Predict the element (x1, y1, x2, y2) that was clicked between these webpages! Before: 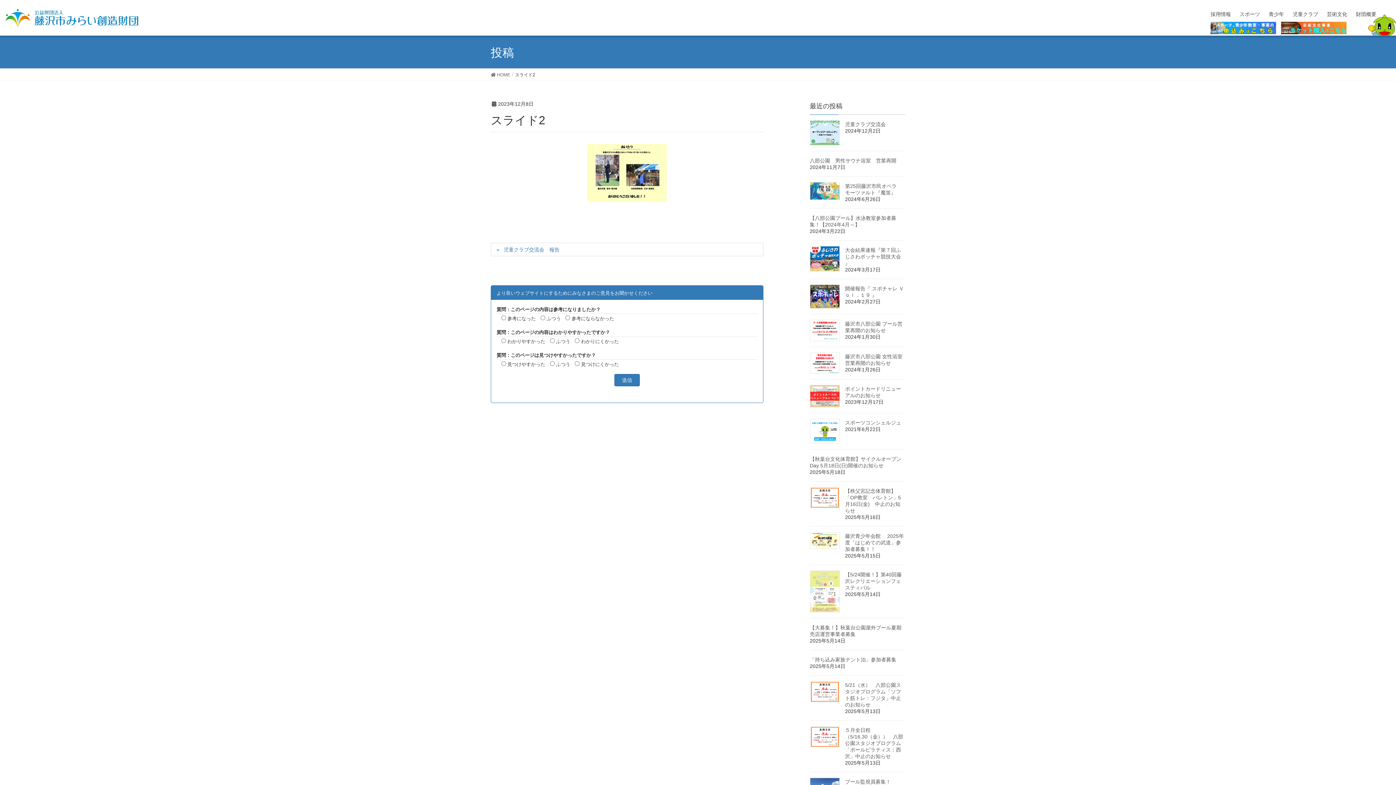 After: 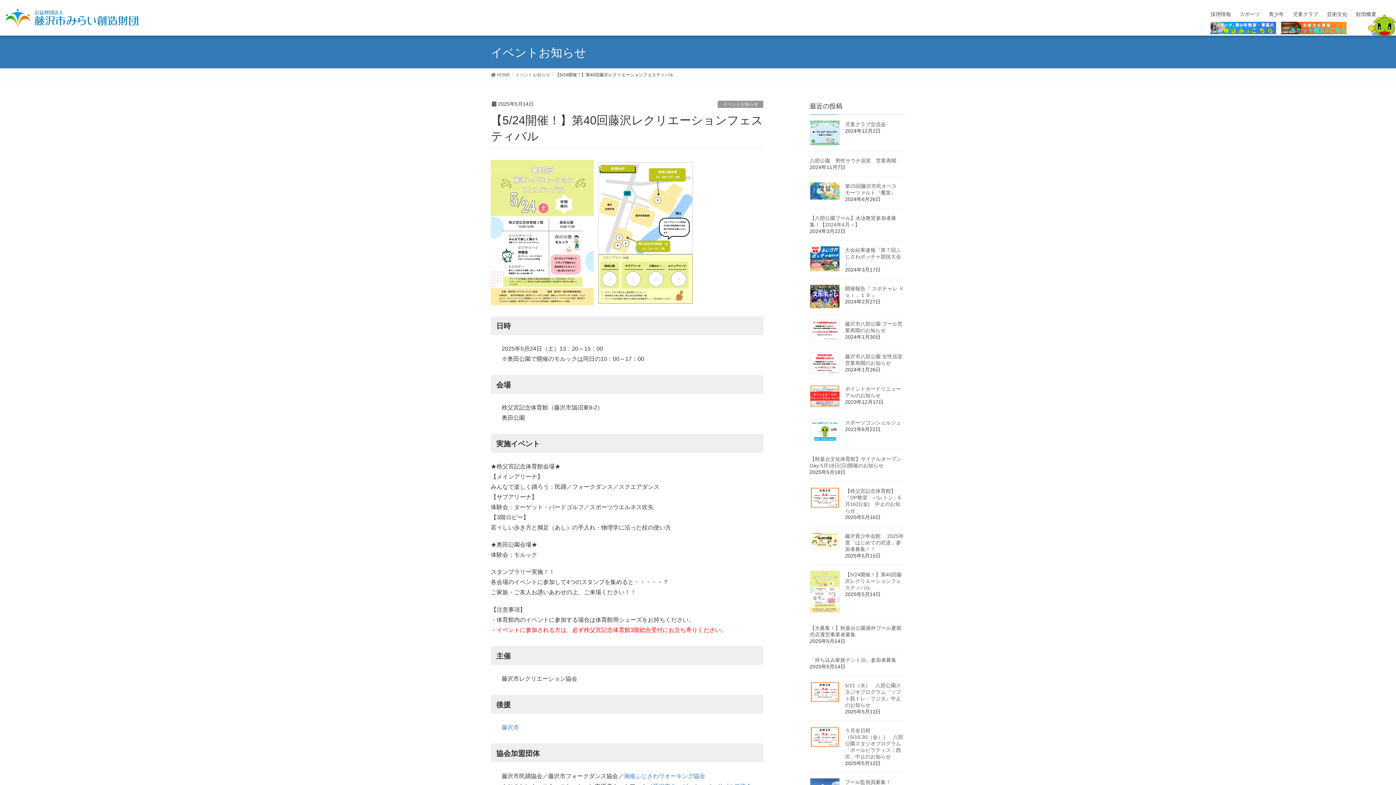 Action: bbox: (810, 571, 839, 612)